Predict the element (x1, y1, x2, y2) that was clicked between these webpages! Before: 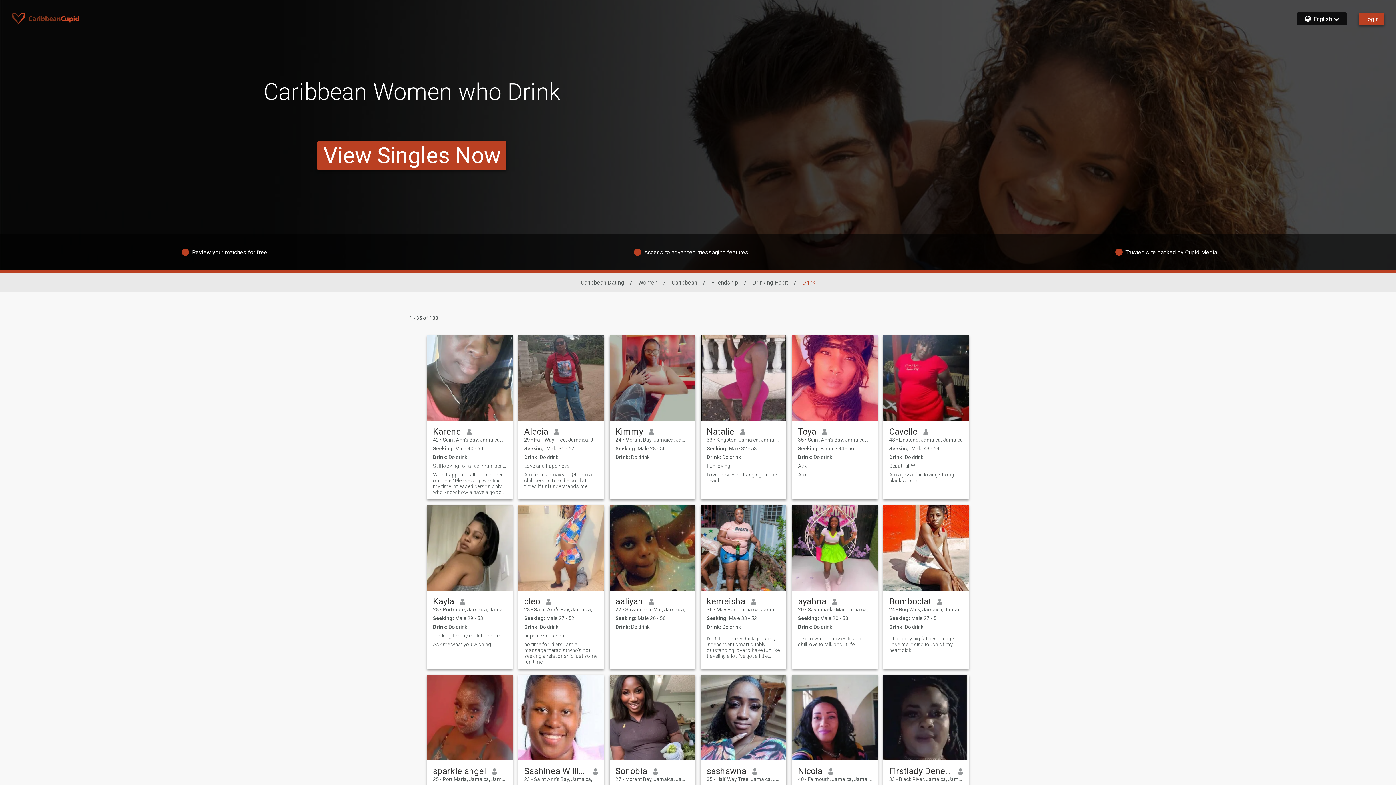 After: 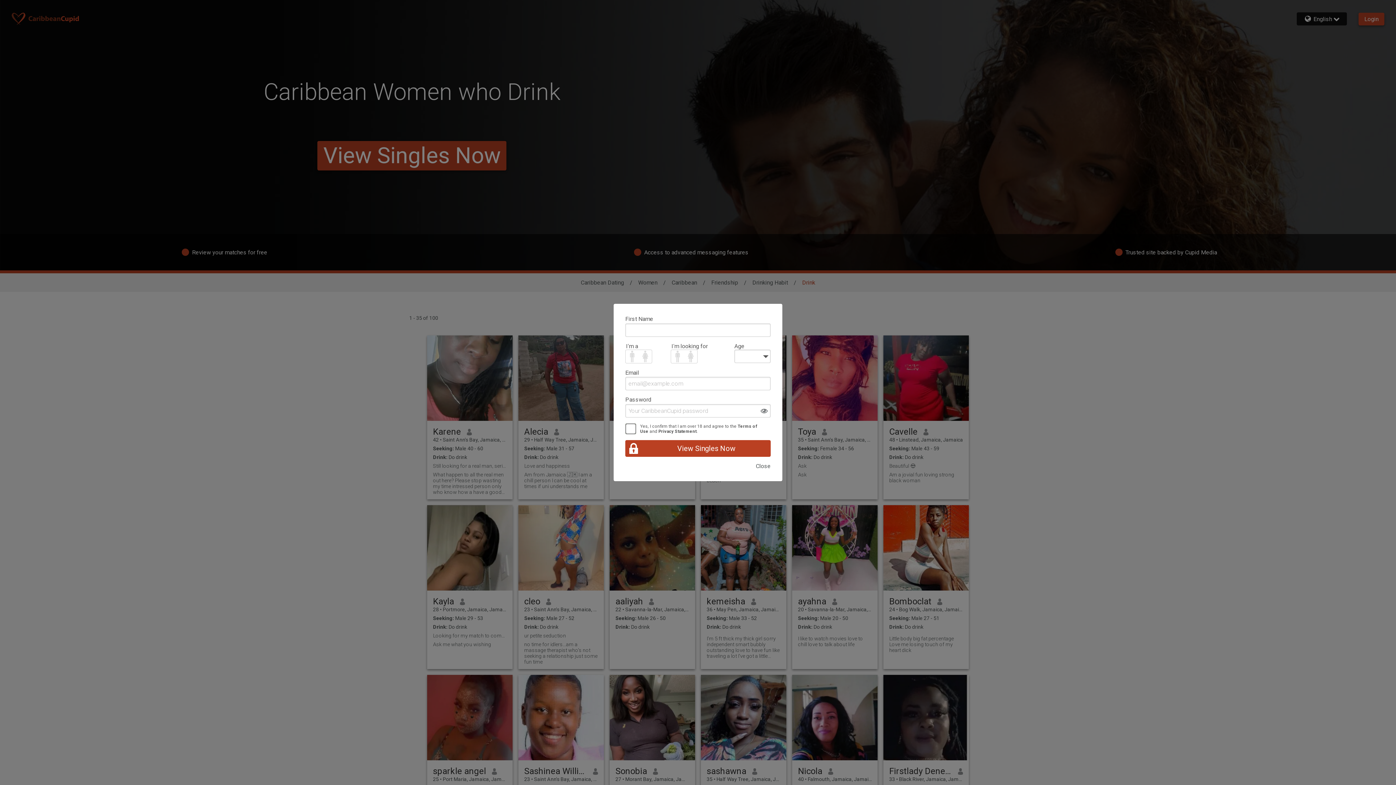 Action: bbox: (518, 675, 604, 760)